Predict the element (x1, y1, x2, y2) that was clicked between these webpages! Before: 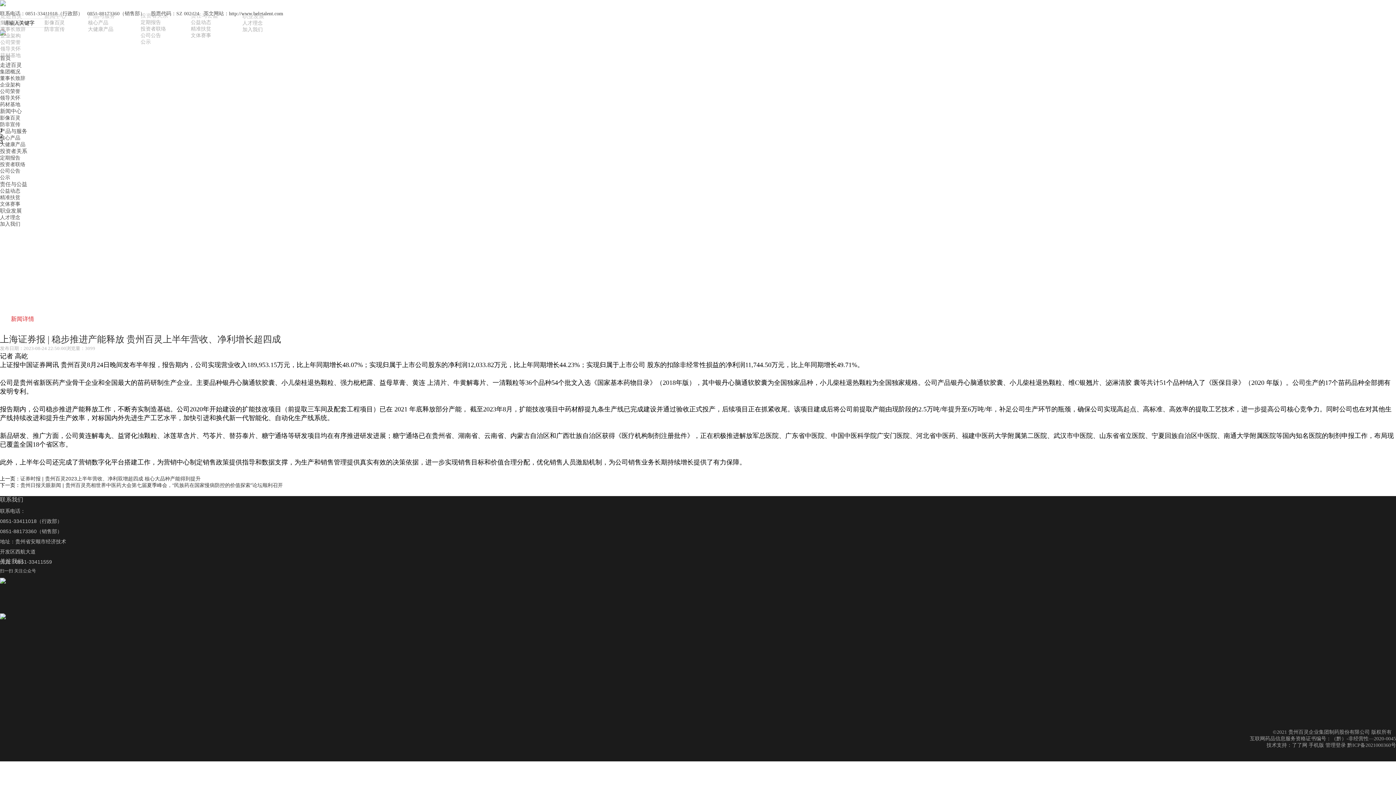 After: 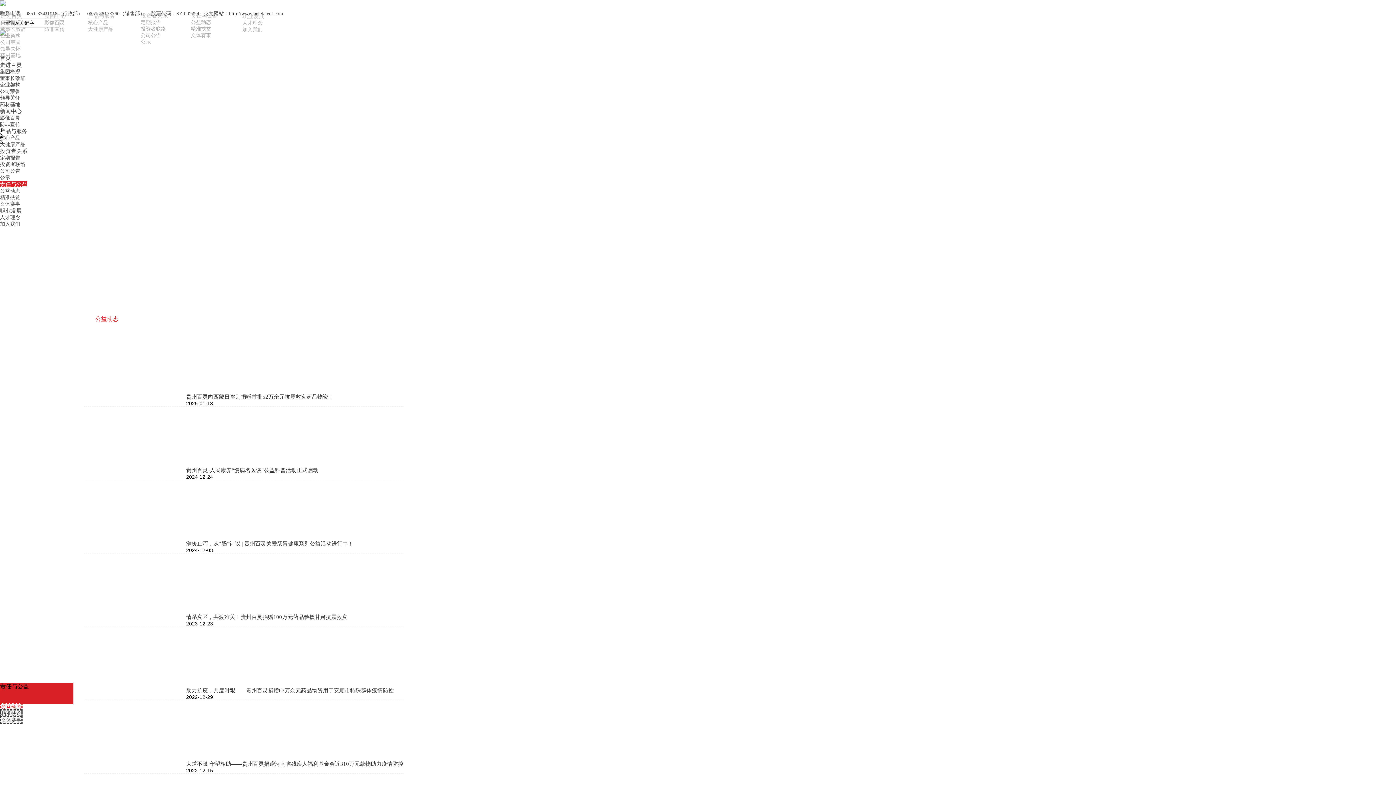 Action: bbox: (190, 19, 211, 25) label: 公益动态